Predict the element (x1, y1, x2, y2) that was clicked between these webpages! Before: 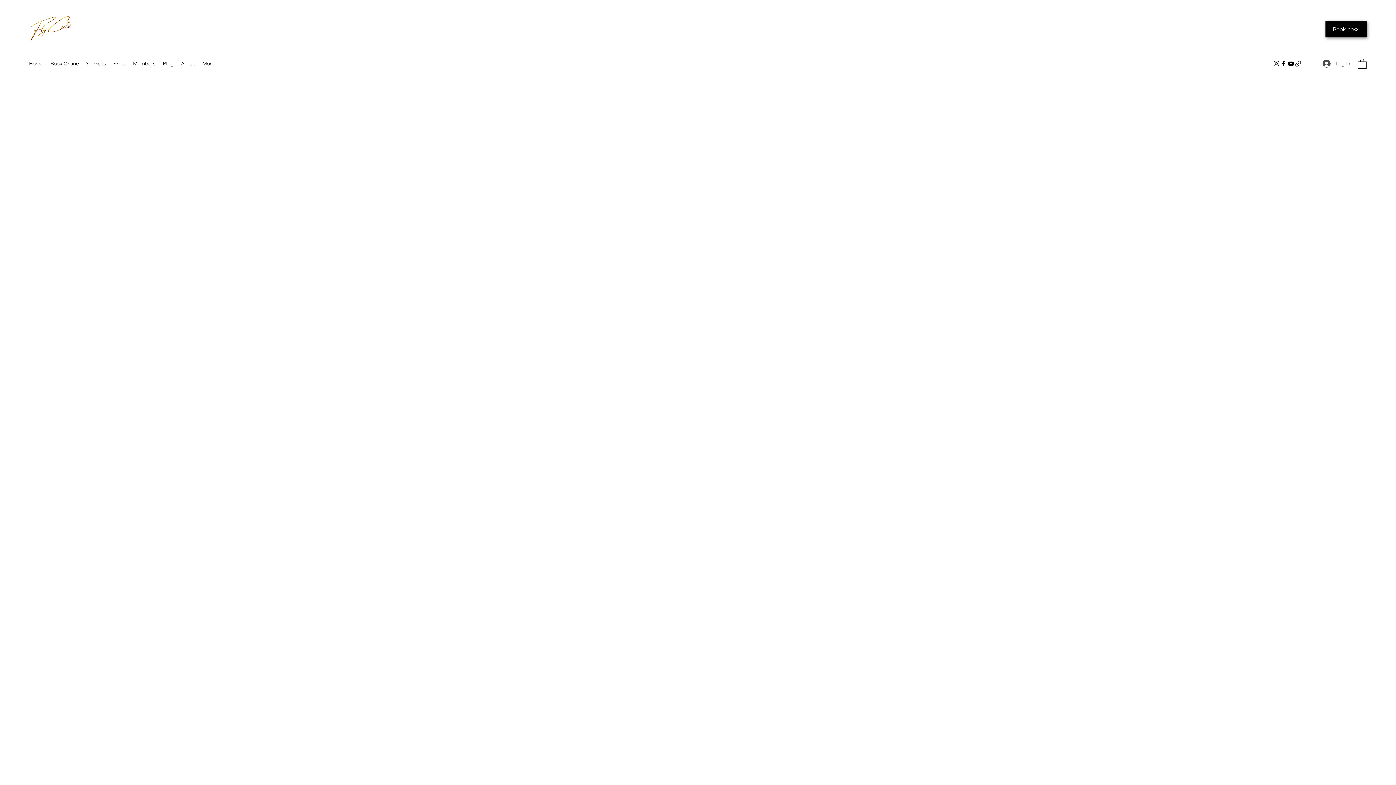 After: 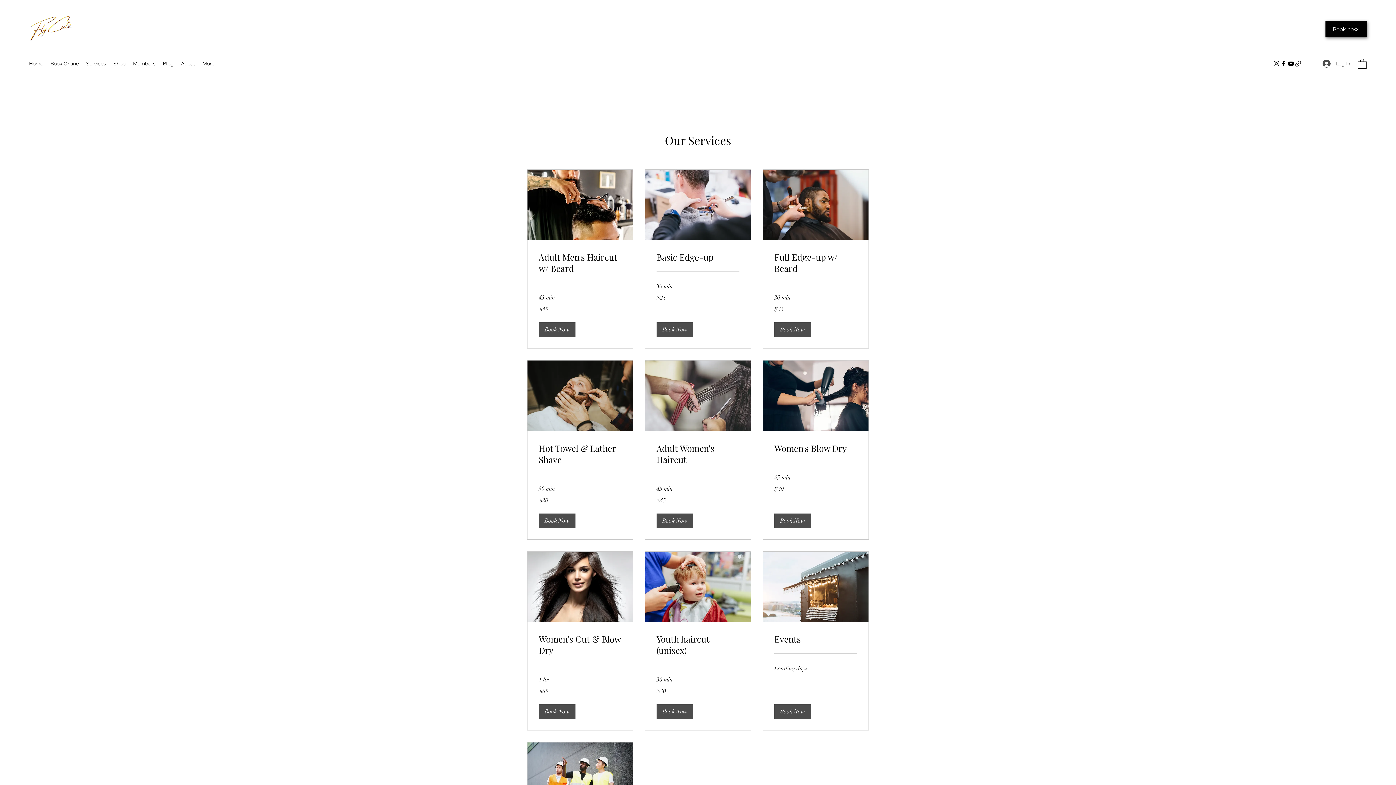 Action: label: Book Online bbox: (46, 58, 82, 69)